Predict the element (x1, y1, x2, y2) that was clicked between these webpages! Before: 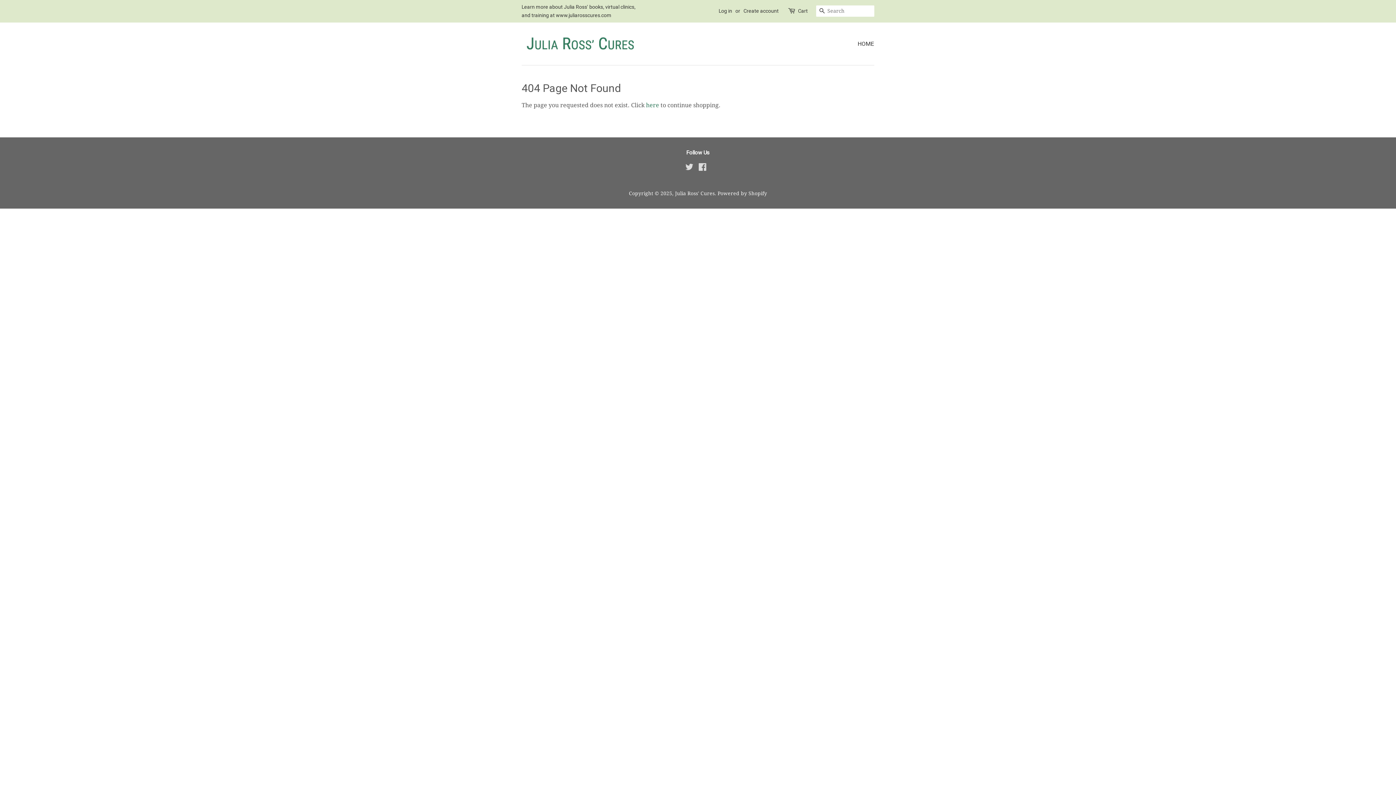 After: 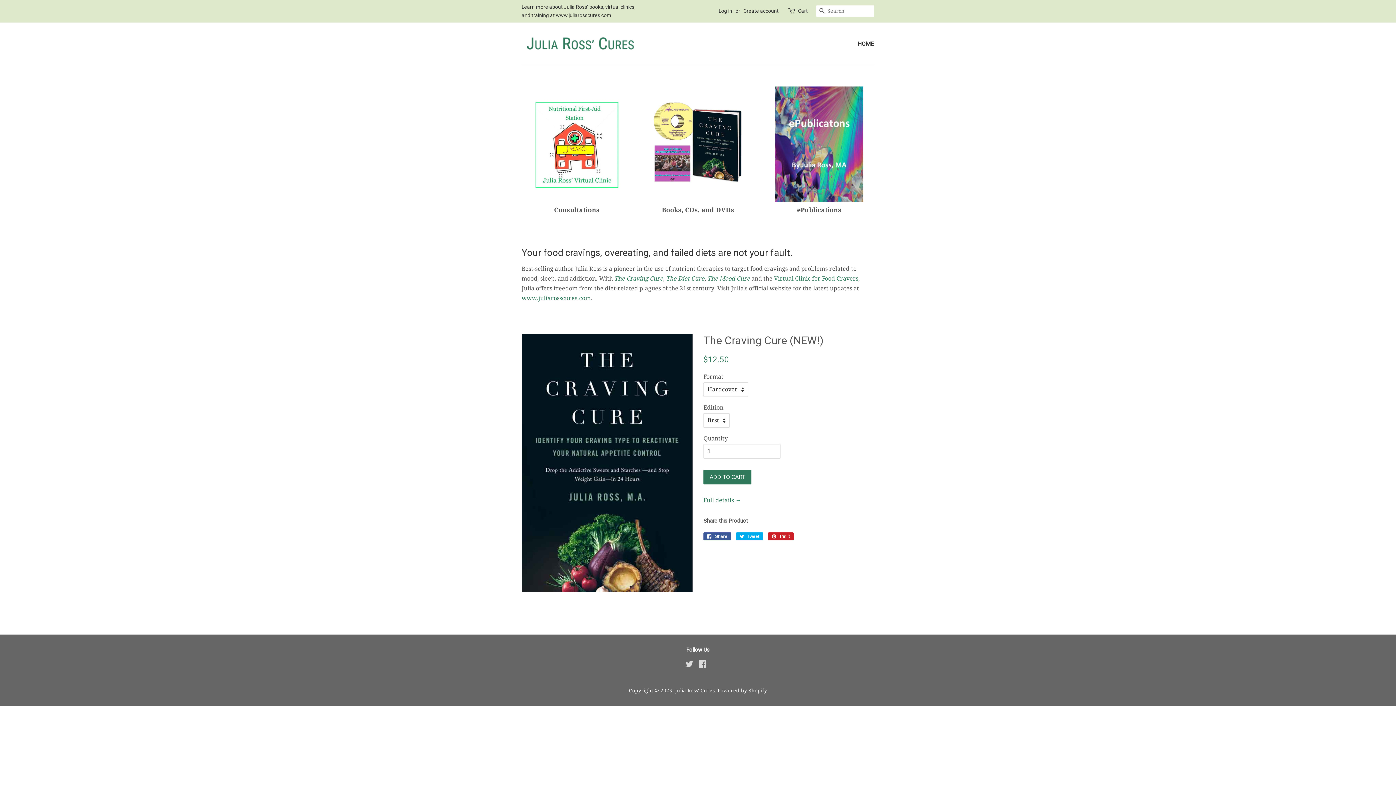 Action: label: HOME bbox: (857, 33, 874, 54)